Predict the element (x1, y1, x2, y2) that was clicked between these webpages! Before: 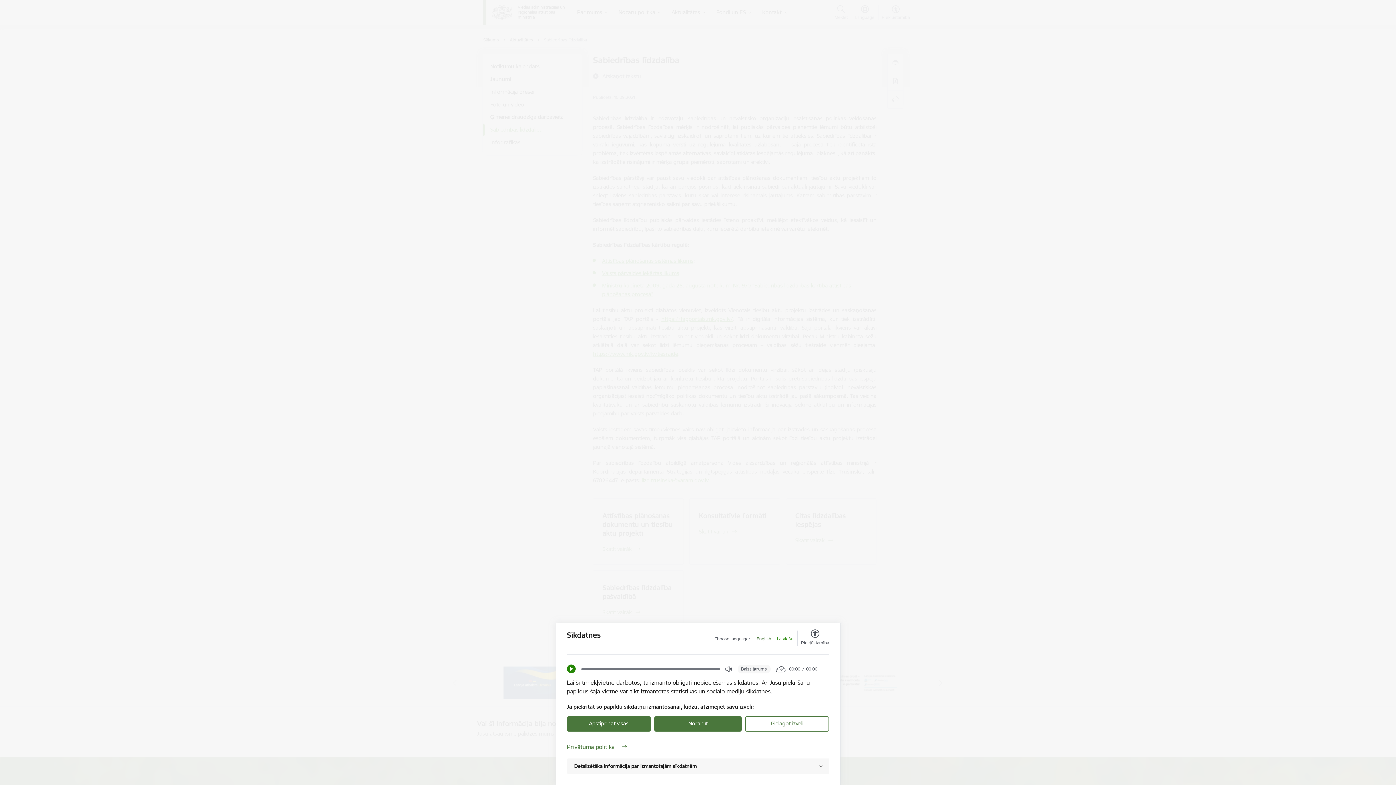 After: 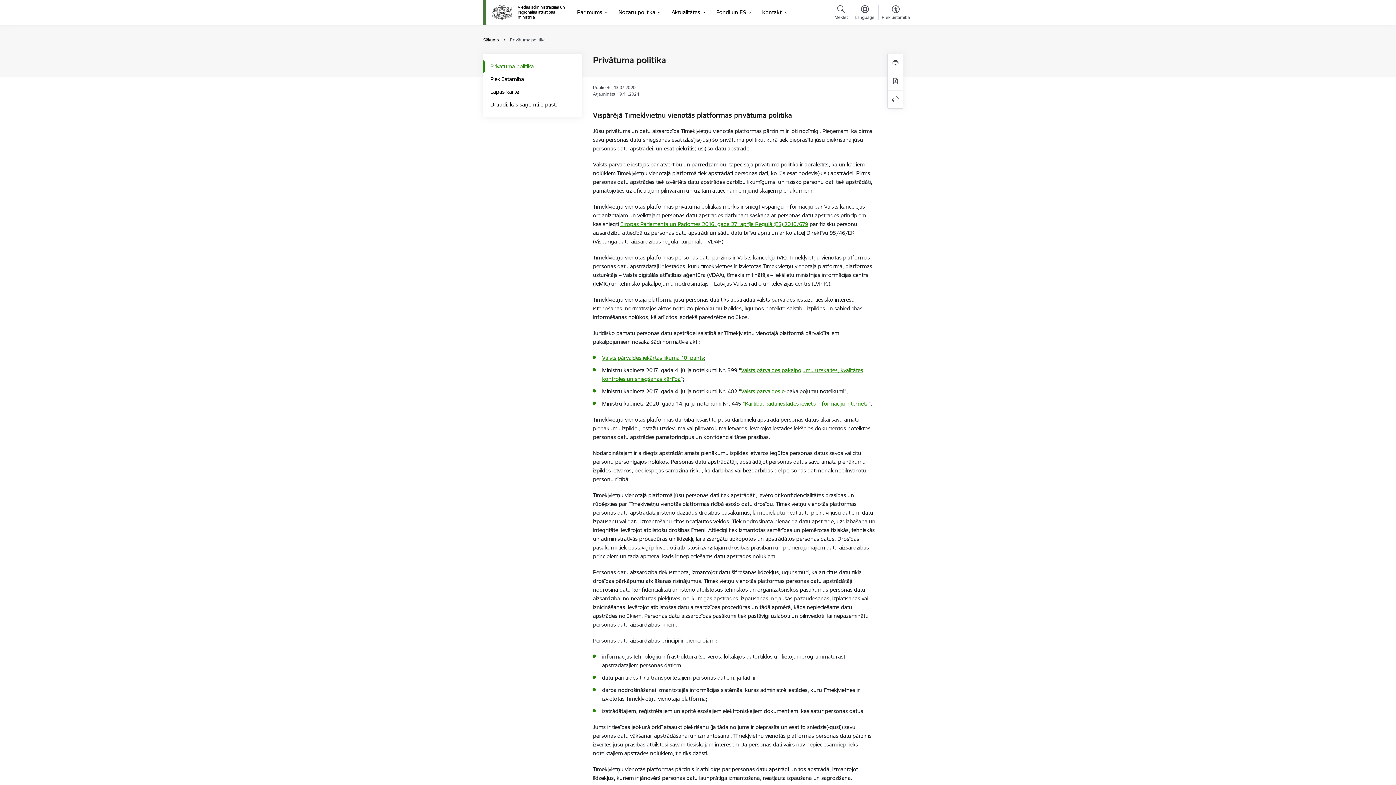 Action: label: Privātuma politika bbox: (567, 742, 829, 751)